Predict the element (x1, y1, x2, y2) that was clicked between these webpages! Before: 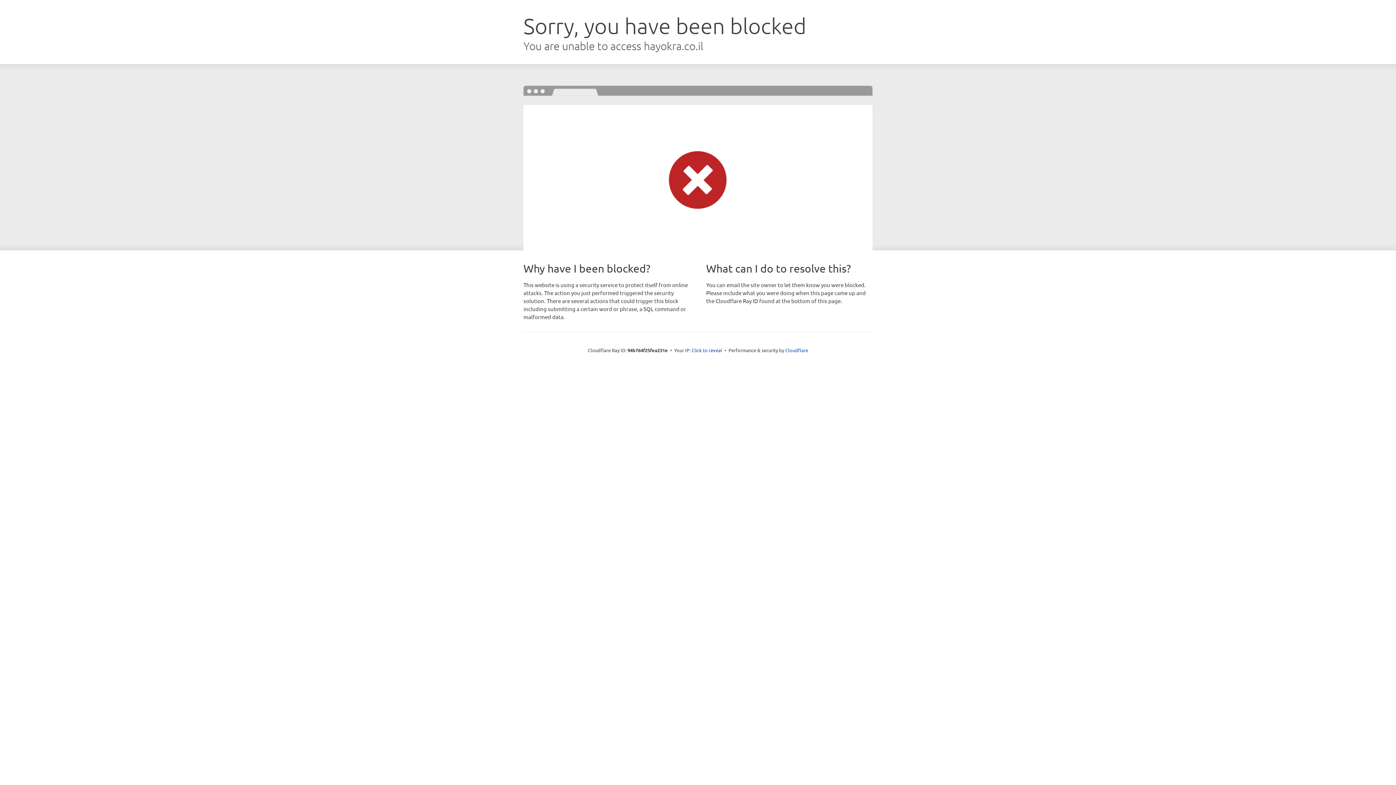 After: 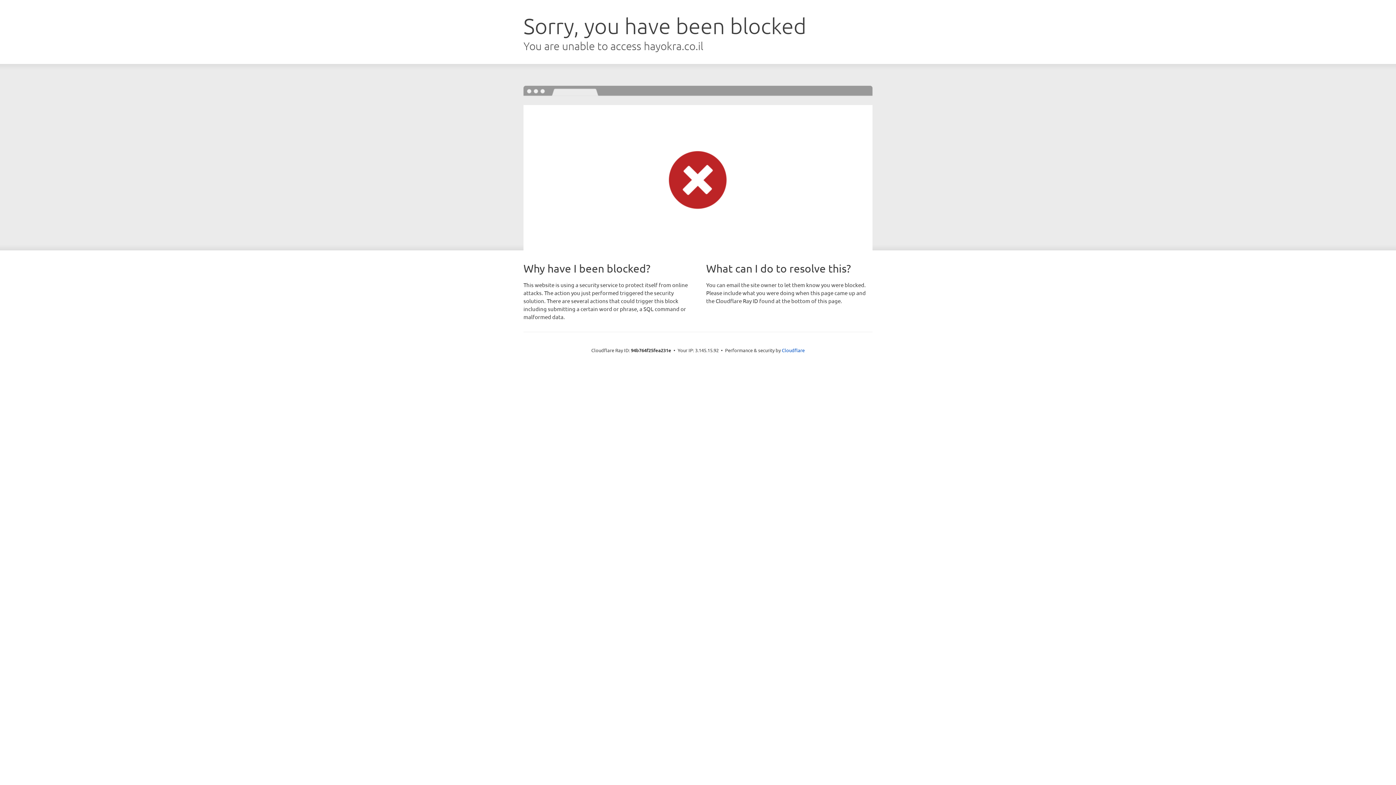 Action: label: Click to reveal bbox: (691, 346, 722, 353)